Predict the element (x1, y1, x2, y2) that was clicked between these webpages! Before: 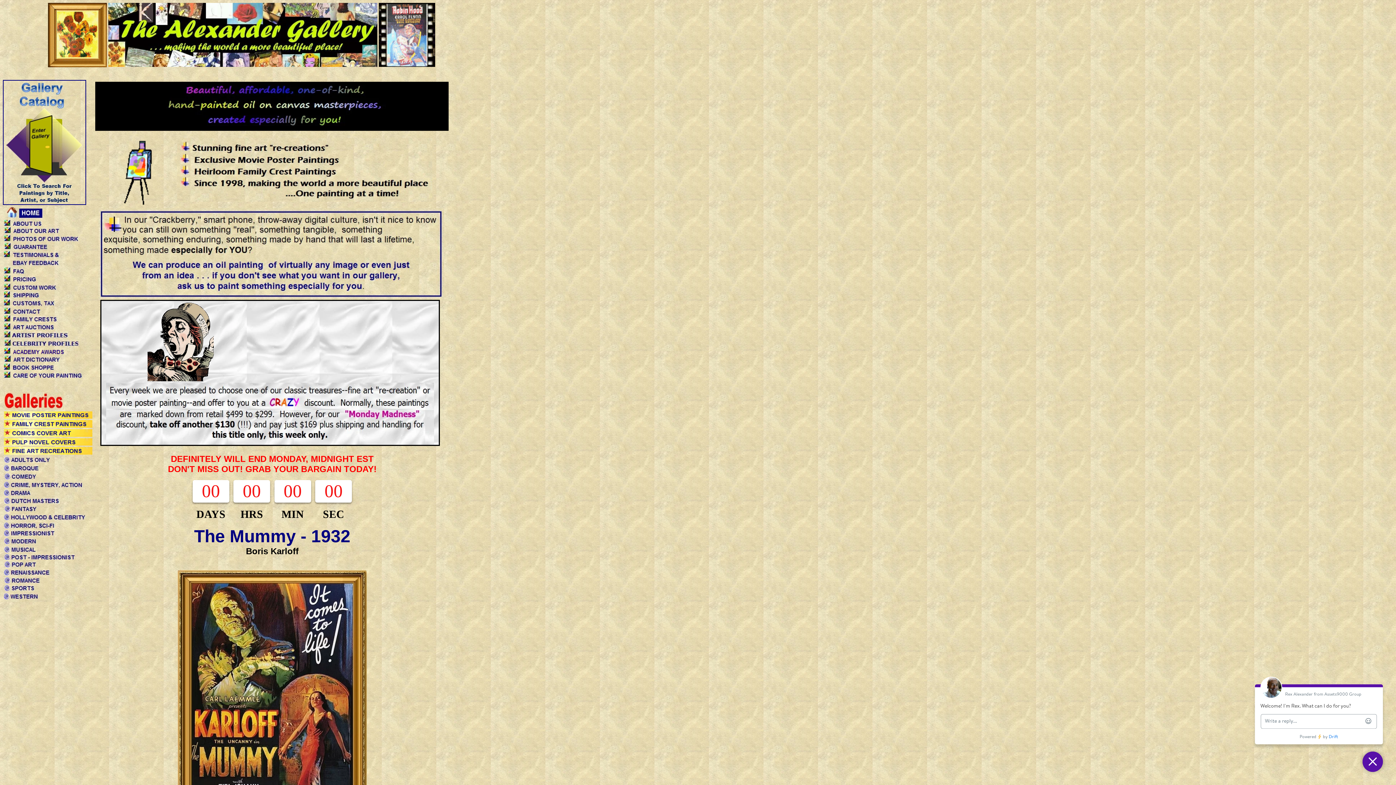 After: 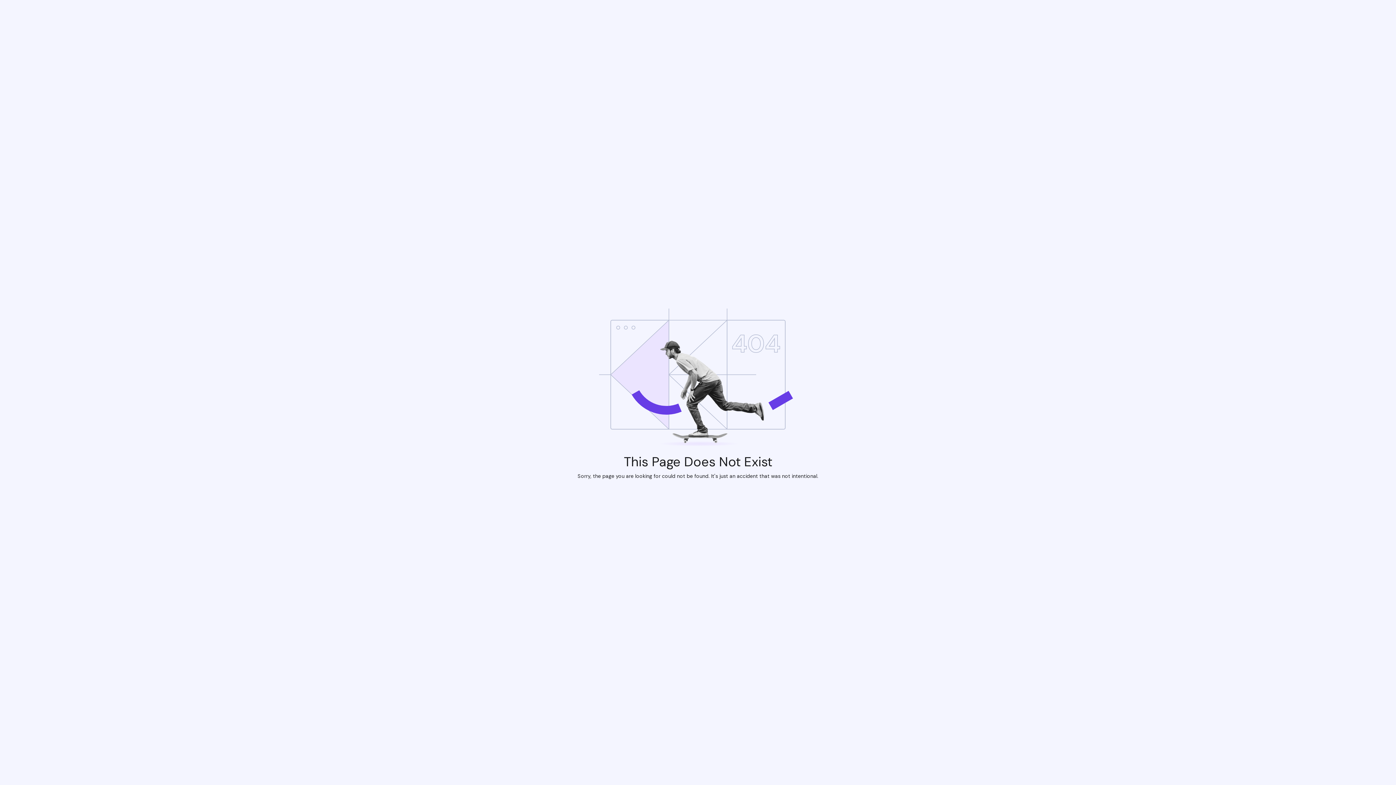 Action: bbox: (4, 579, 40, 584)